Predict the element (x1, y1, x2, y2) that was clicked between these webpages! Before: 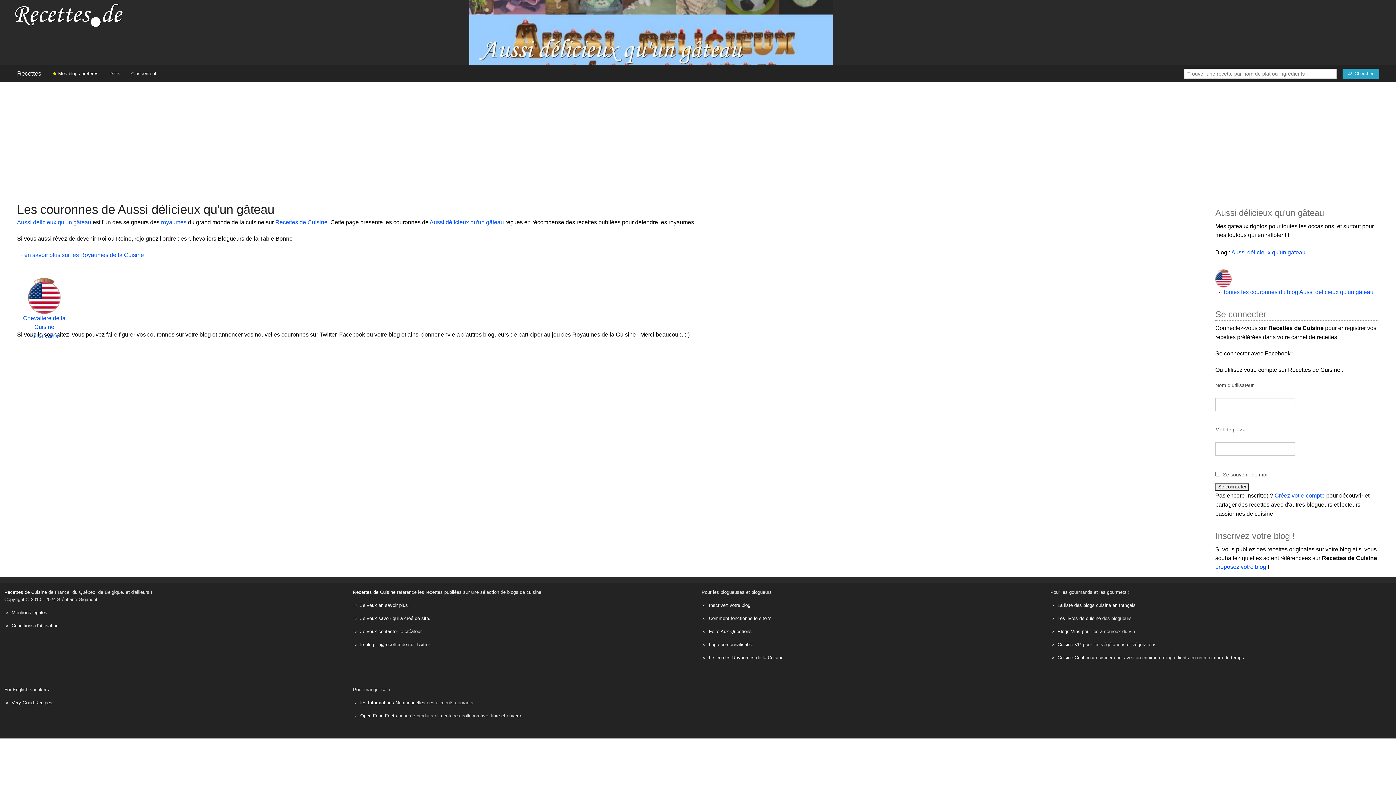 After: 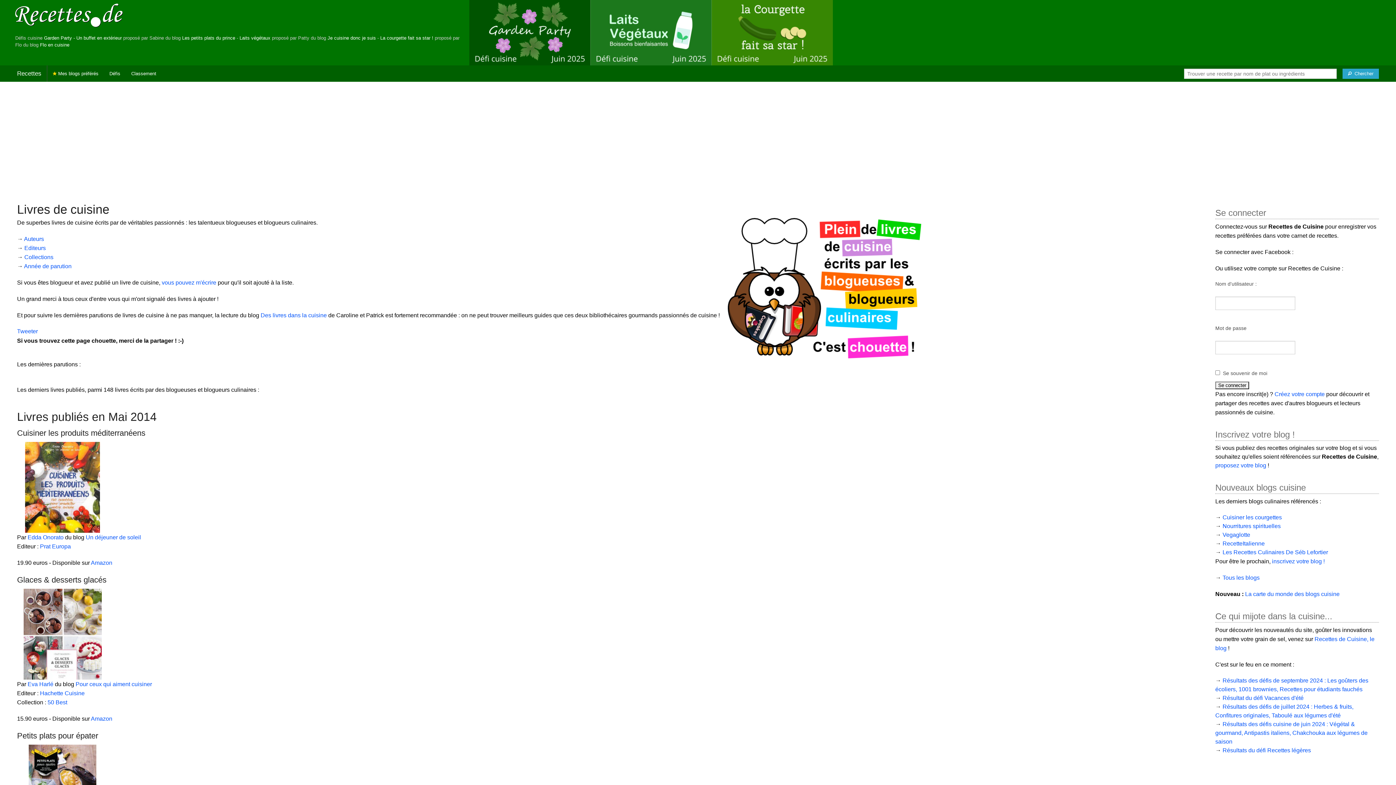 Action: label: Les livres de cuisine bbox: (1057, 616, 1101, 621)